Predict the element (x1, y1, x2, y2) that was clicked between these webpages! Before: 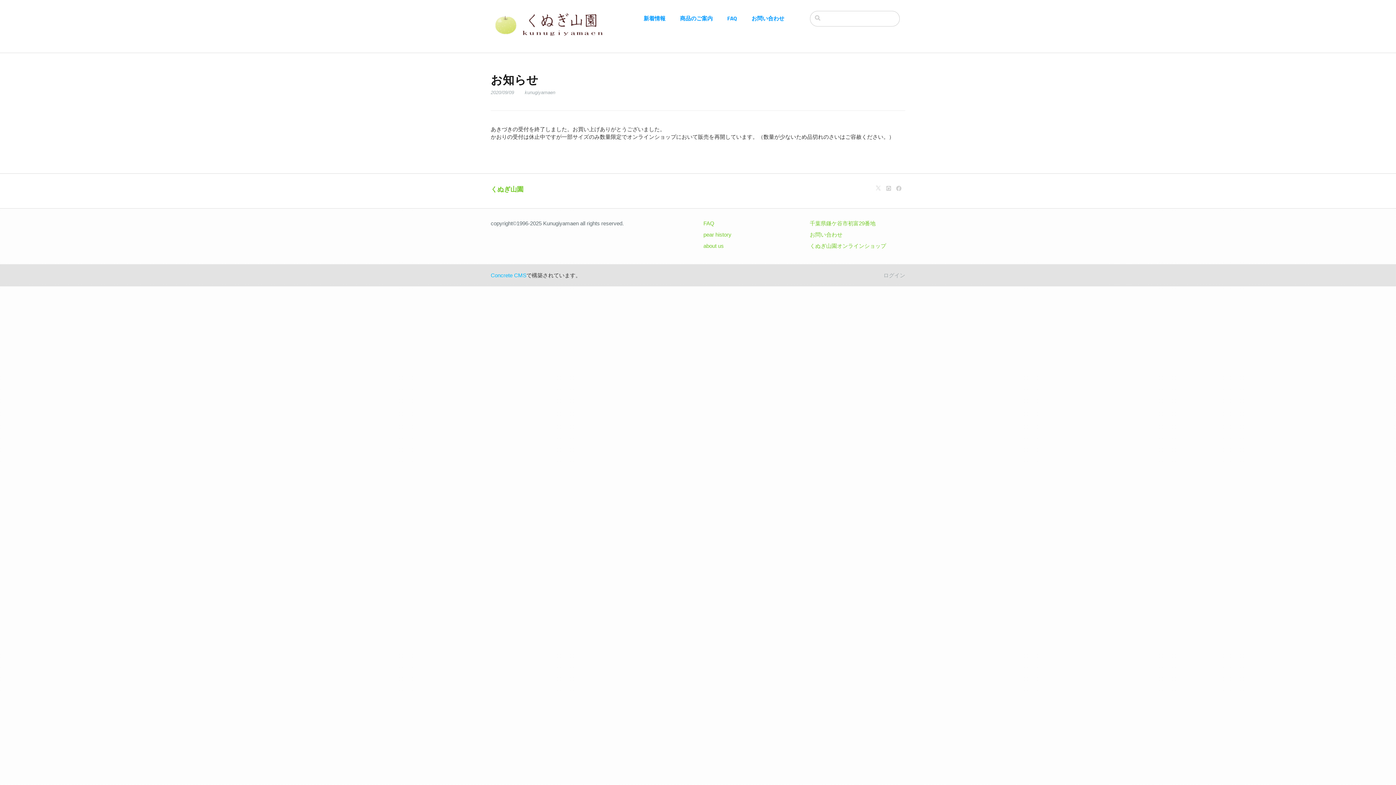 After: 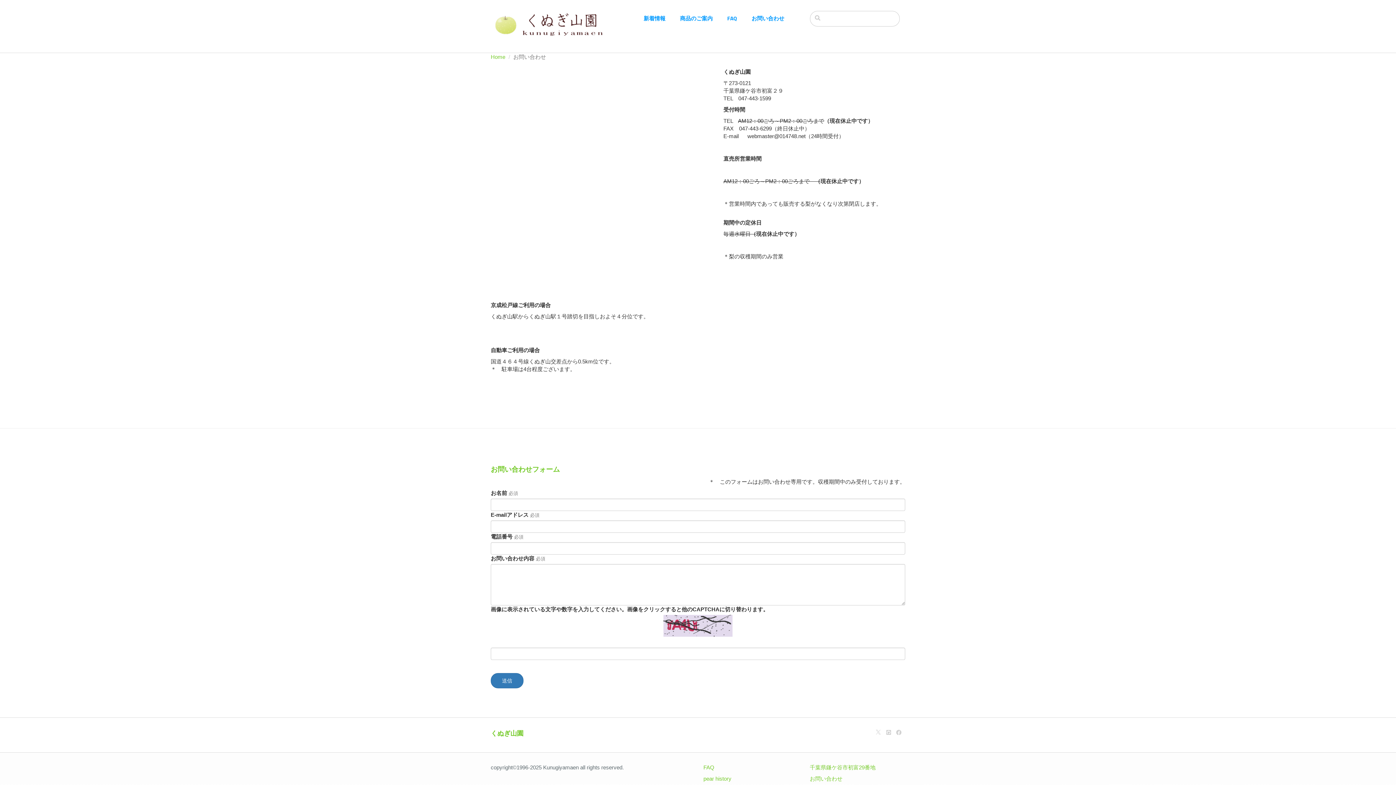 Action: label: お問い合わせ bbox: (810, 231, 842, 237)